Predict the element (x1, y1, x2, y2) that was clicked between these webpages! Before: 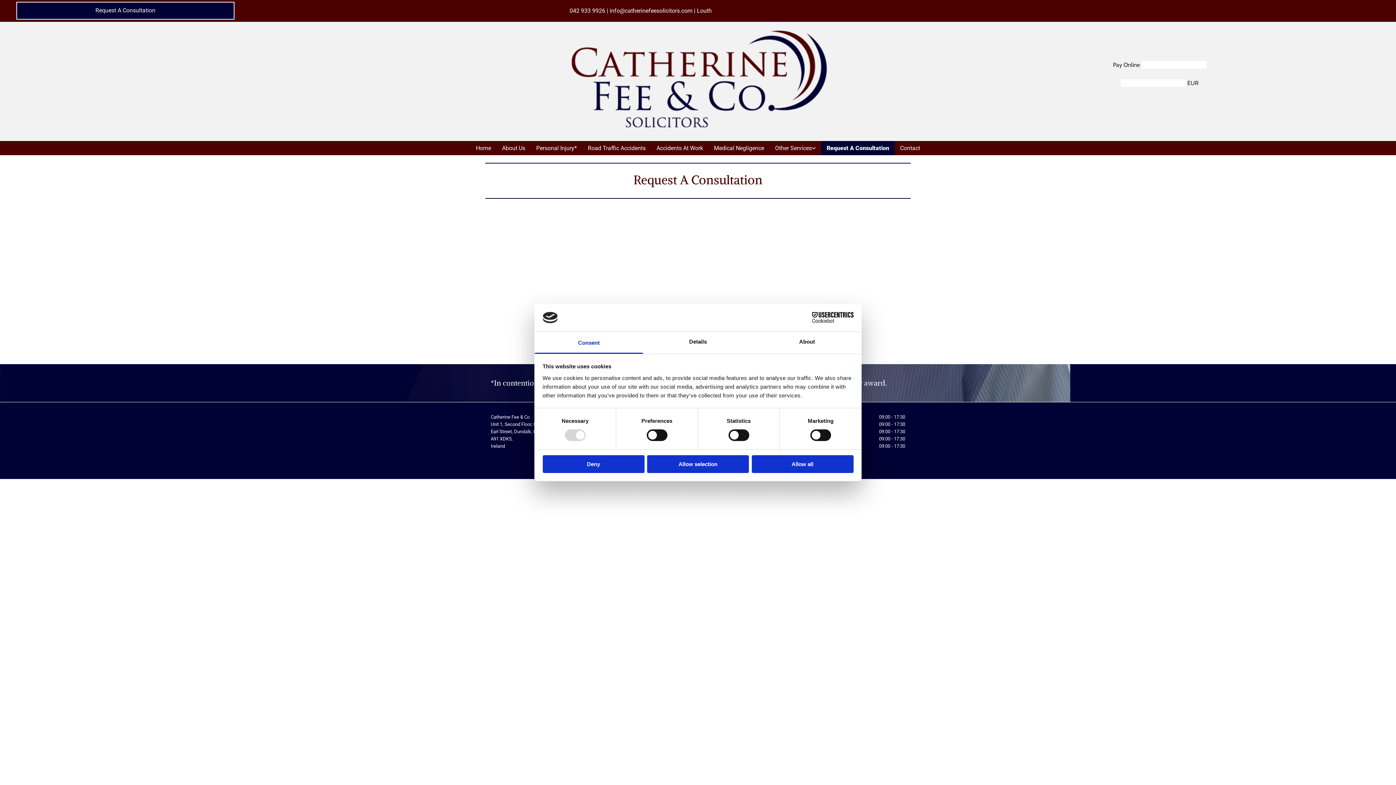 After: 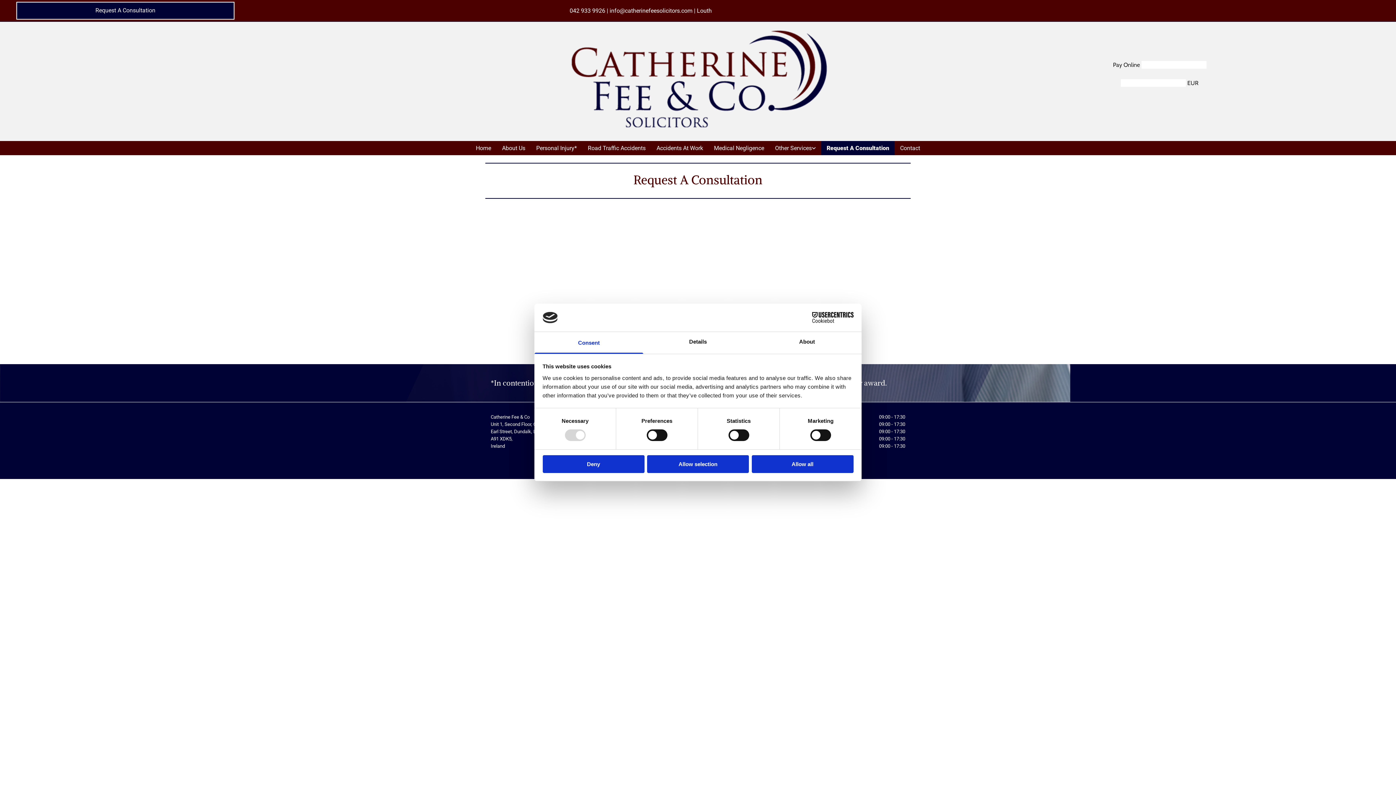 Action: bbox: (534, 332, 643, 353) label: Consent